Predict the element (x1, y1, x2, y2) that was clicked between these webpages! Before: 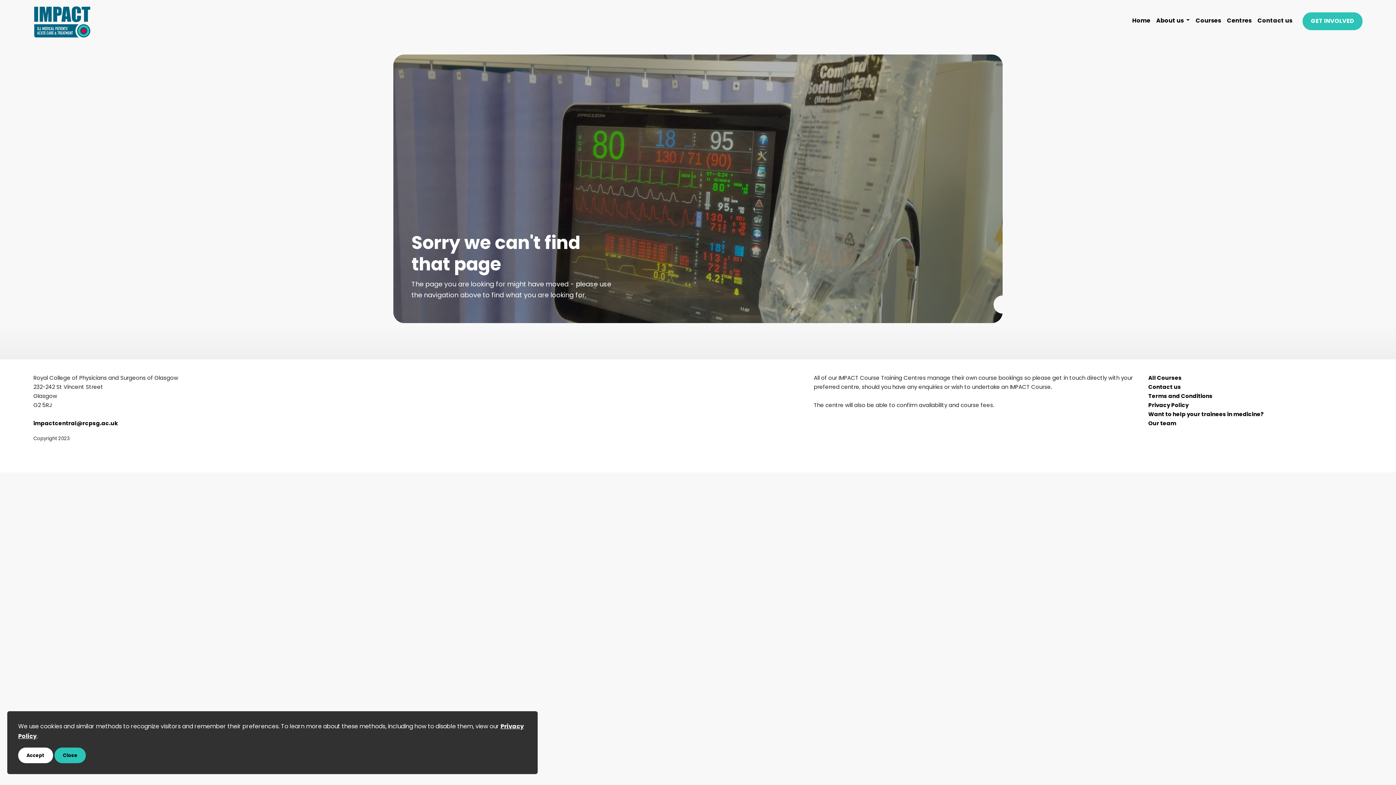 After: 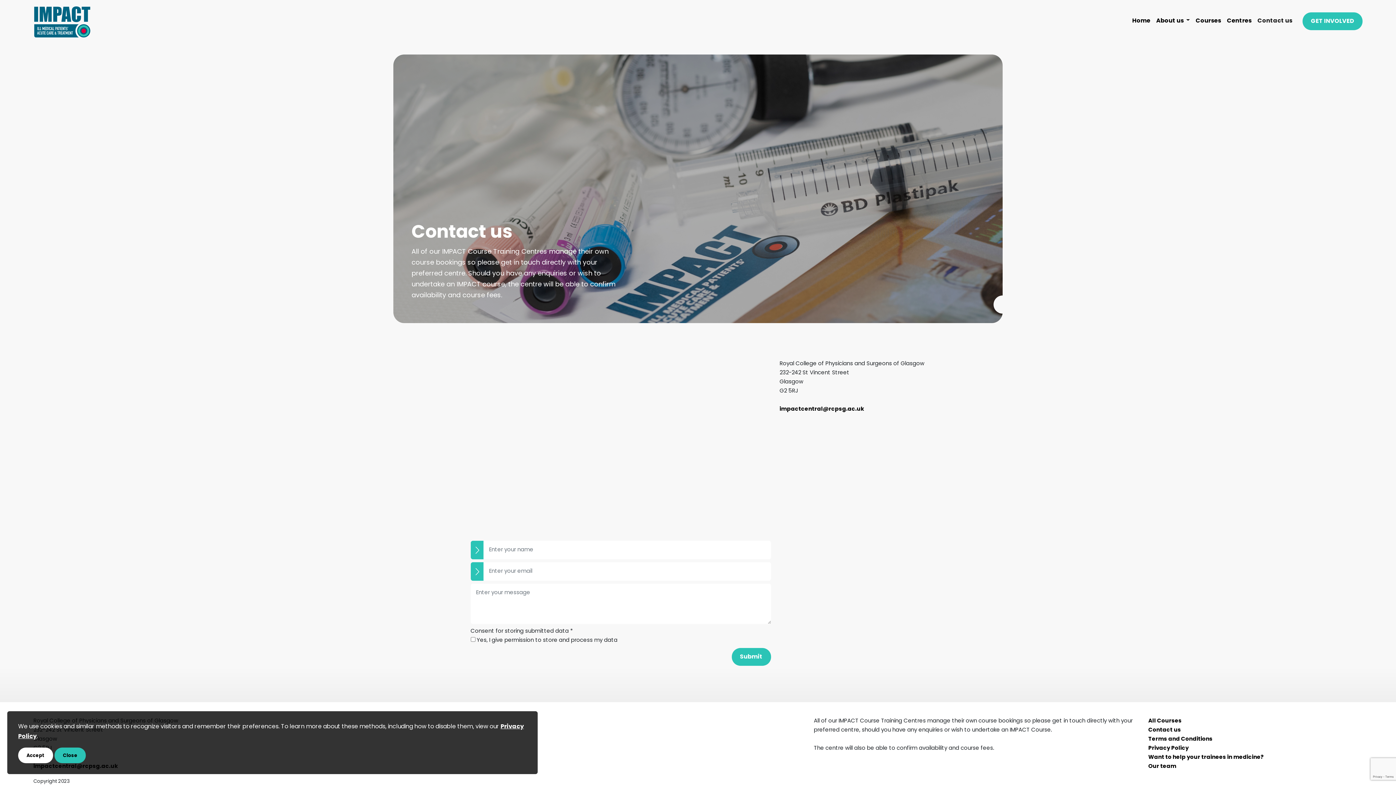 Action: label: Contact us bbox: (1254, 13, 1295, 28)